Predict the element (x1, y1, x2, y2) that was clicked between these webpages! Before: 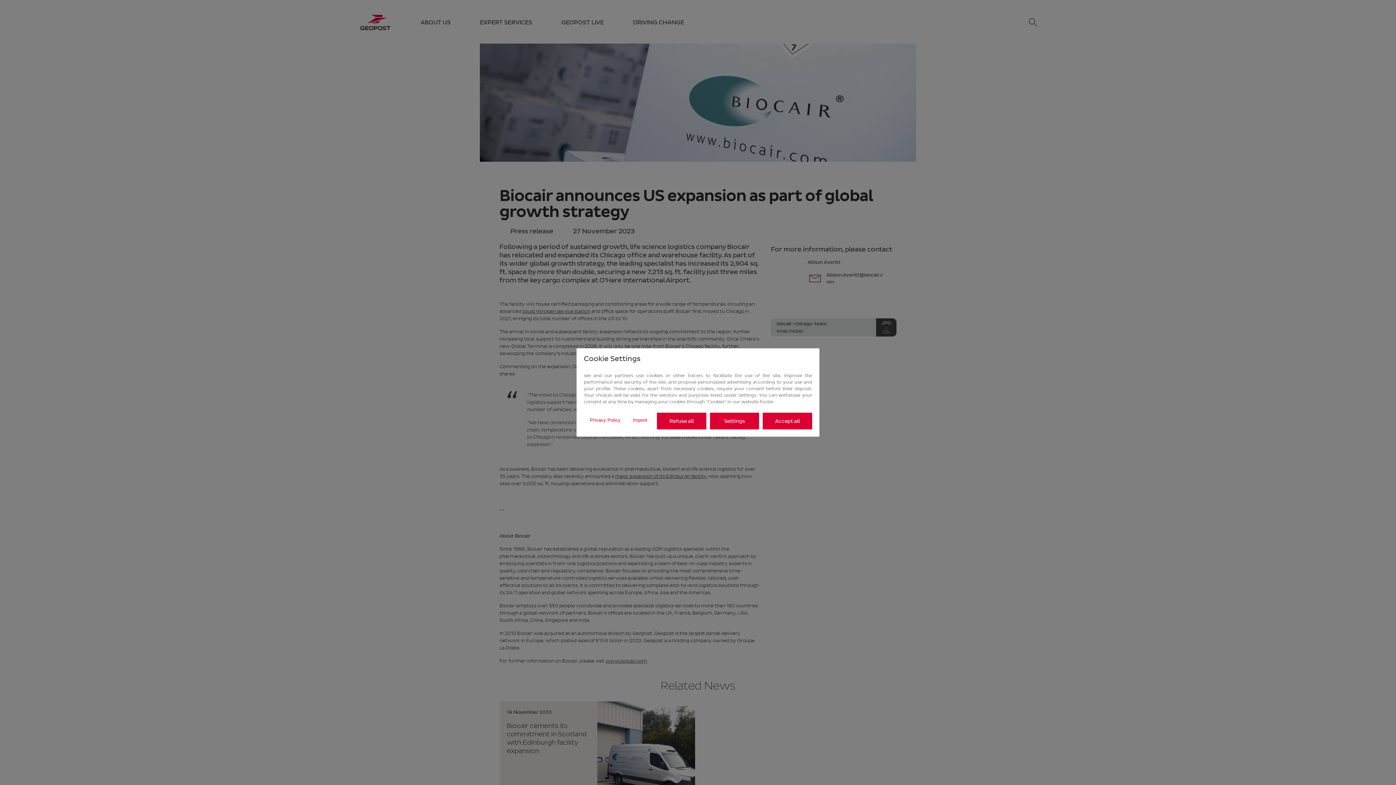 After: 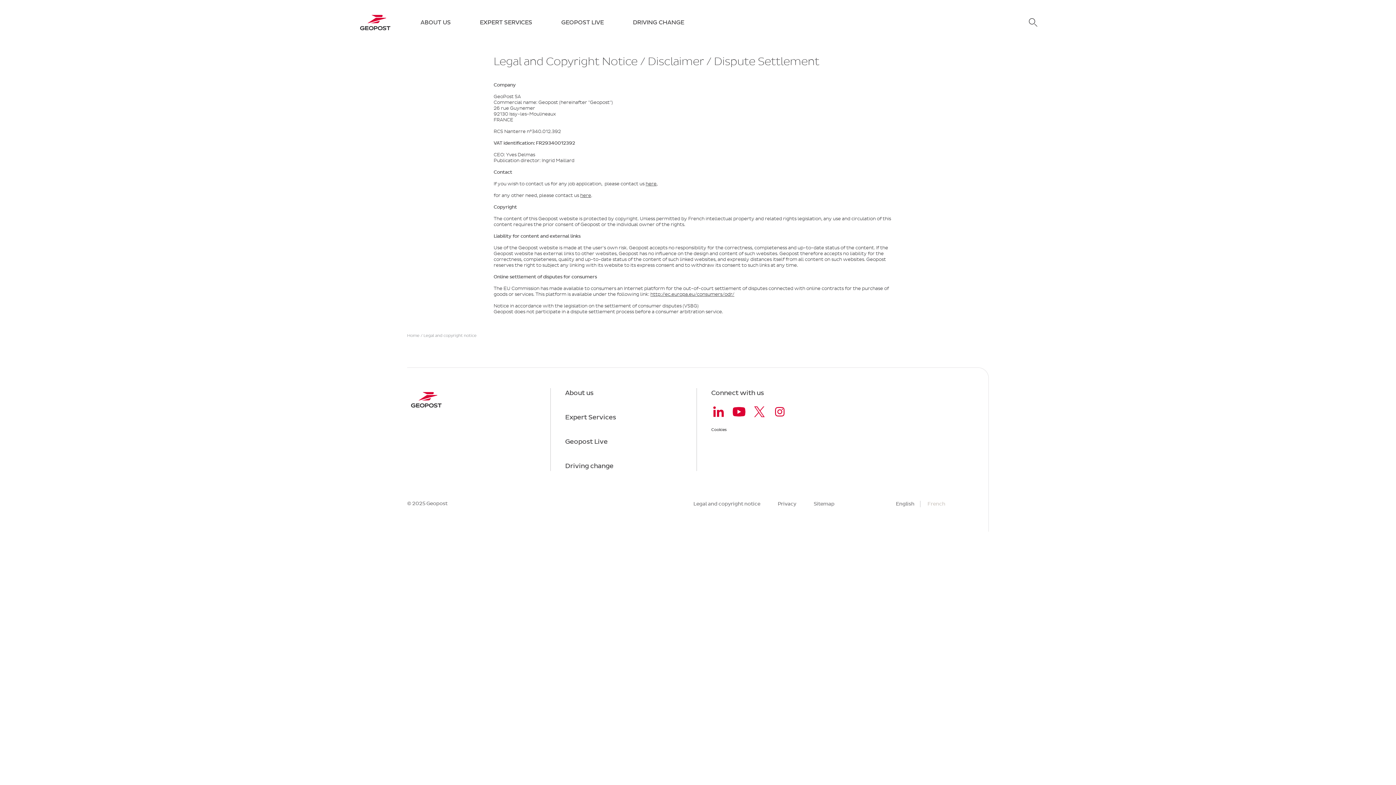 Action: bbox: (632, 416, 647, 424) label: Imprint